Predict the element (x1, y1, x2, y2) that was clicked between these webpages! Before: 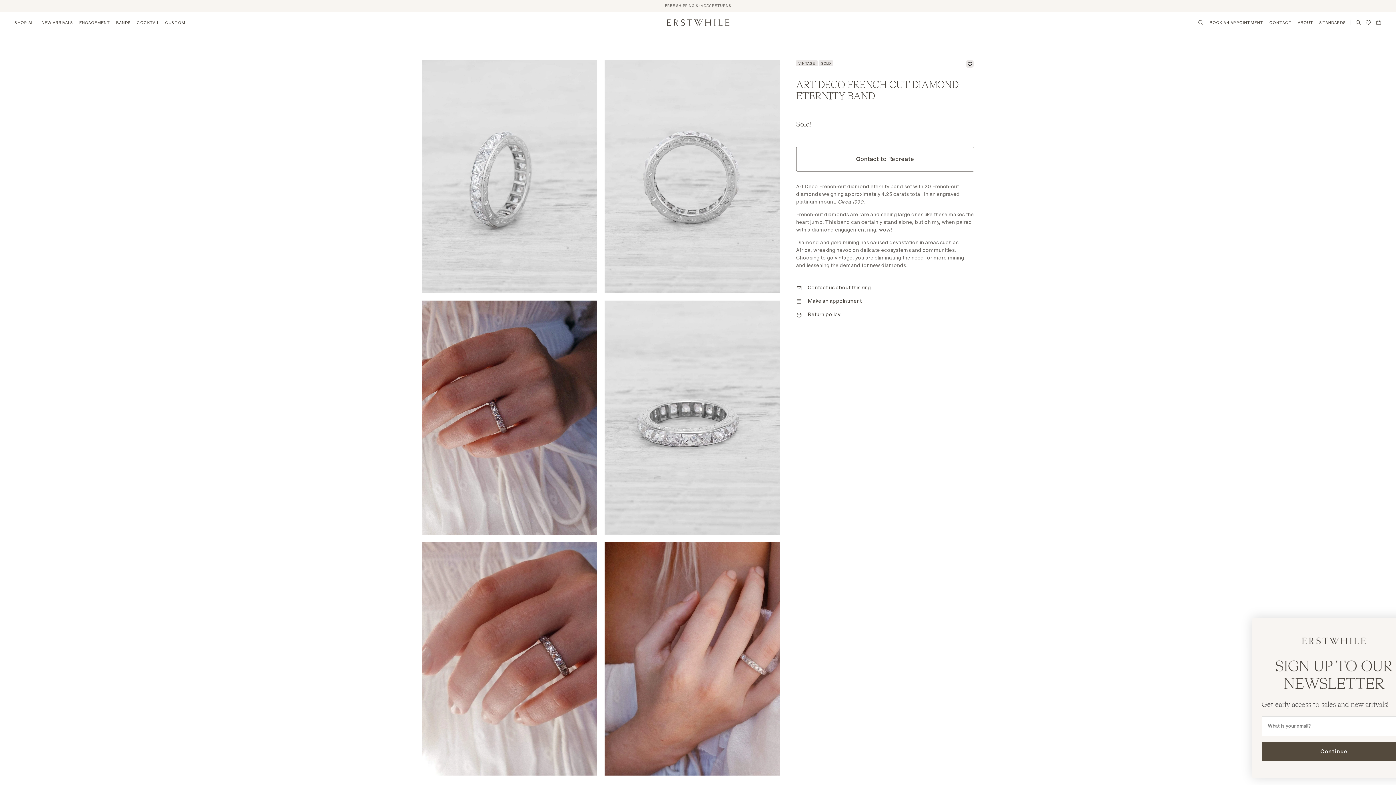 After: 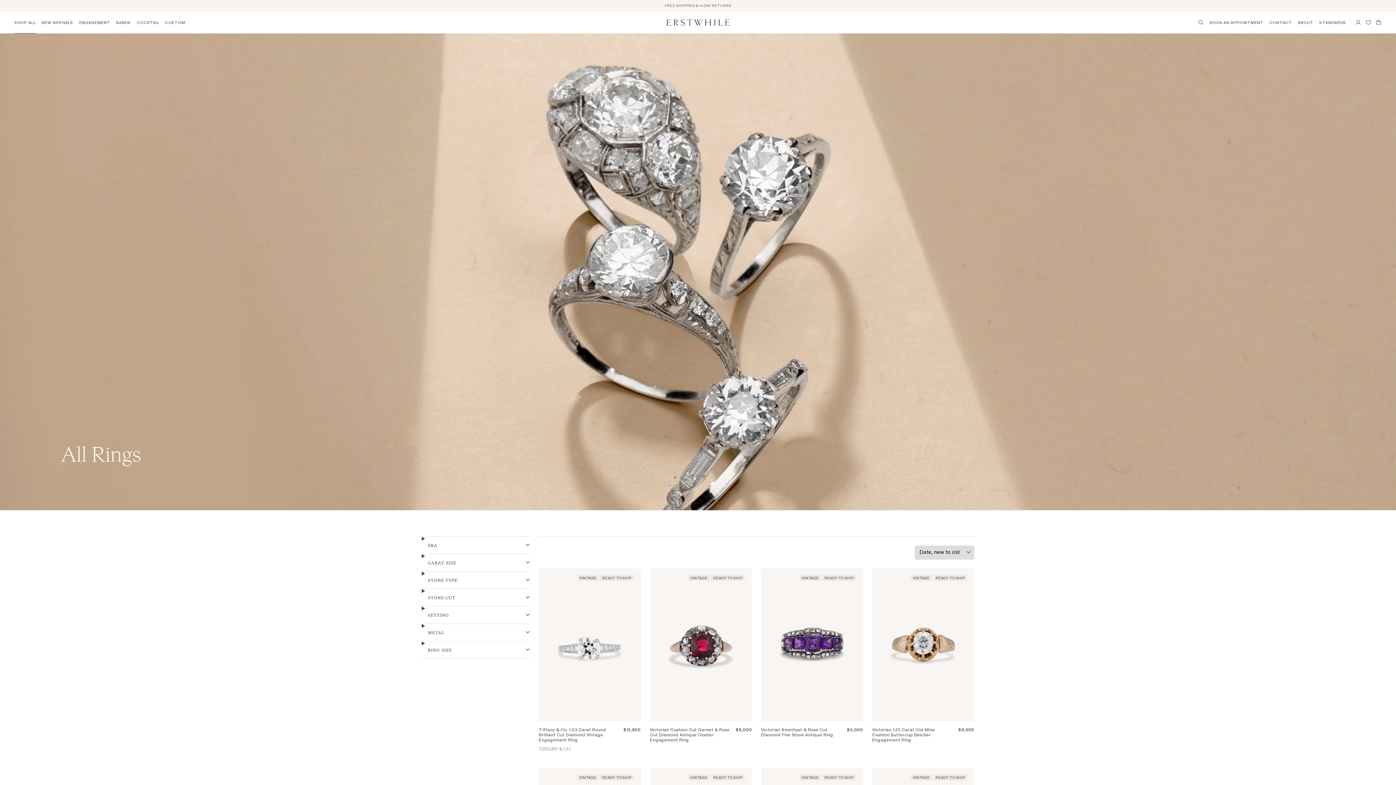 Action: label: SHOP ALL bbox: (14, 11, 38, 33)